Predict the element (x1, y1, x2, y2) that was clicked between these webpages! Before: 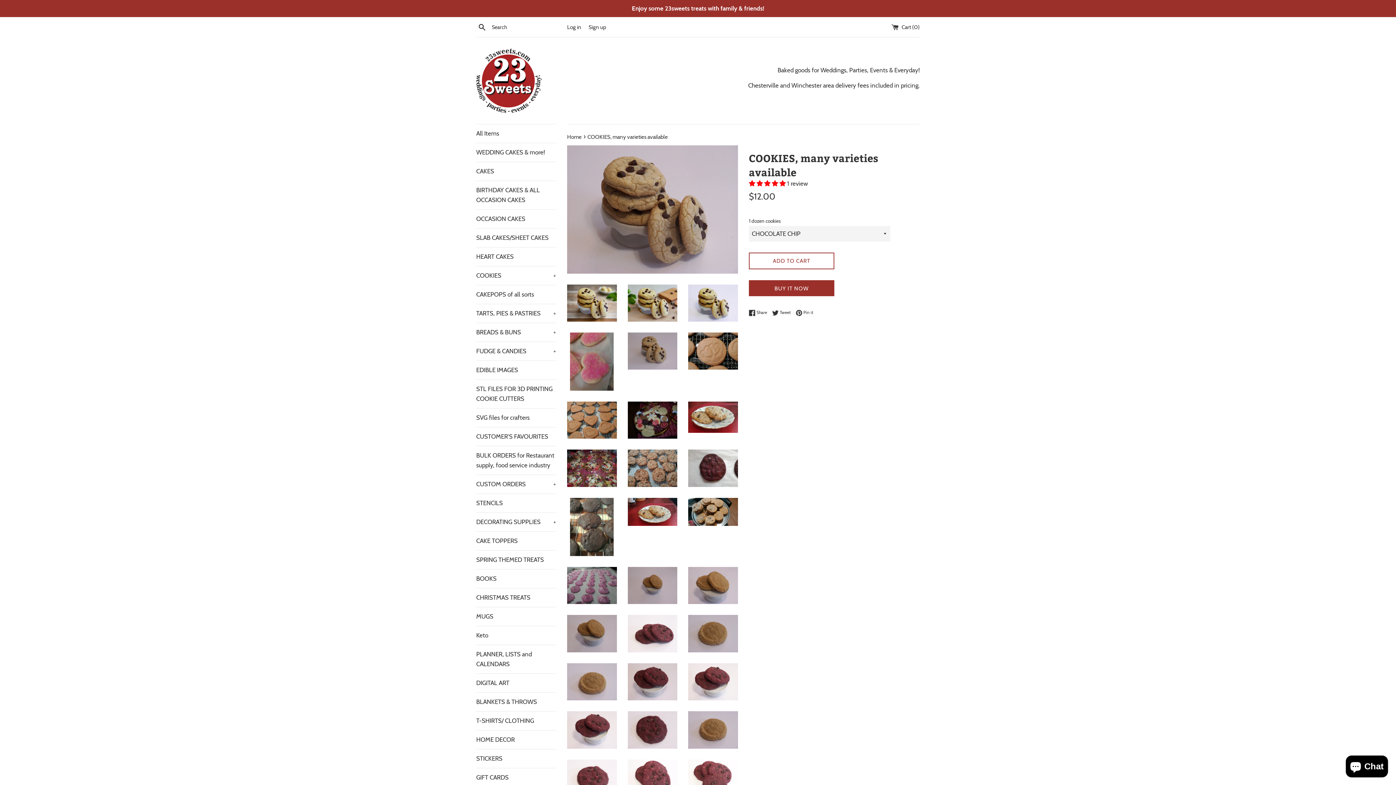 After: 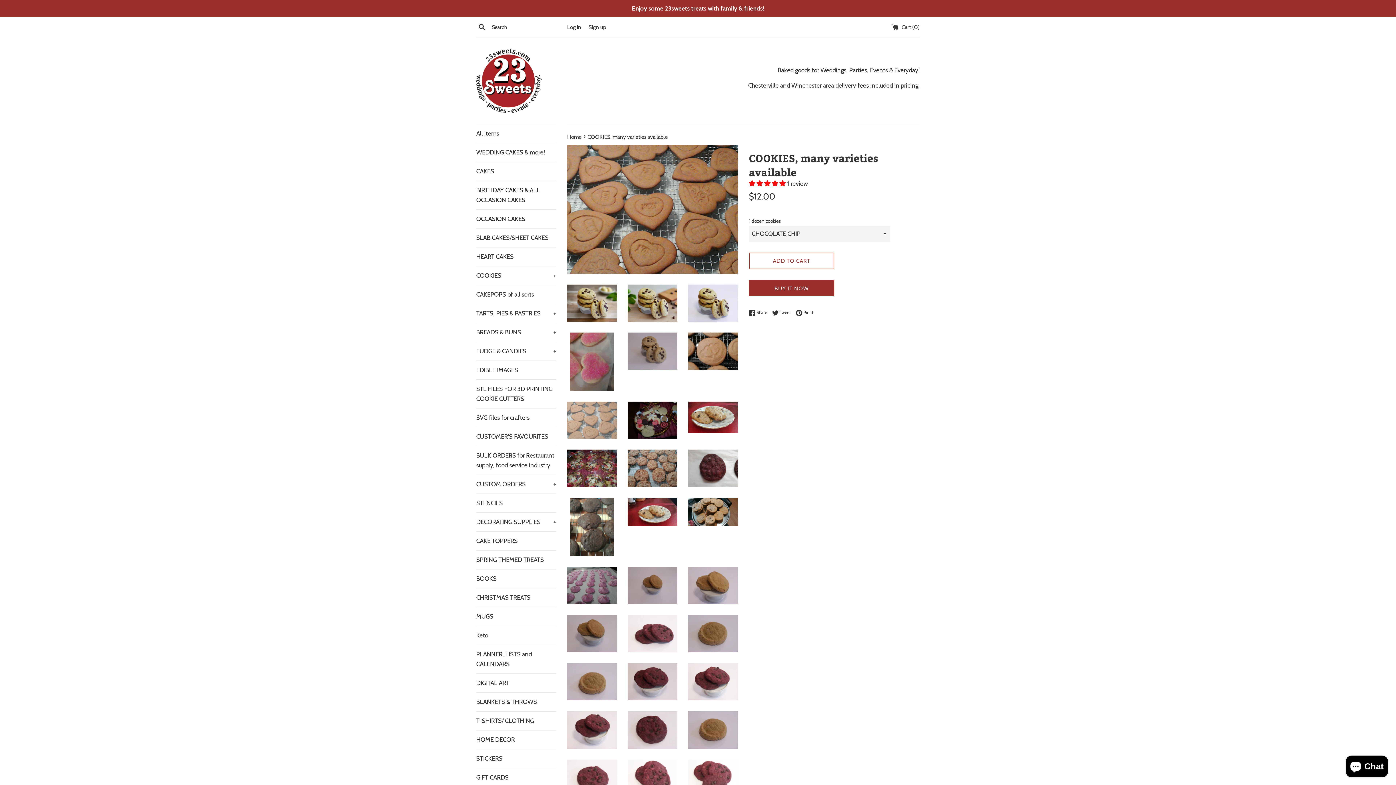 Action: bbox: (567, 401, 616, 439)